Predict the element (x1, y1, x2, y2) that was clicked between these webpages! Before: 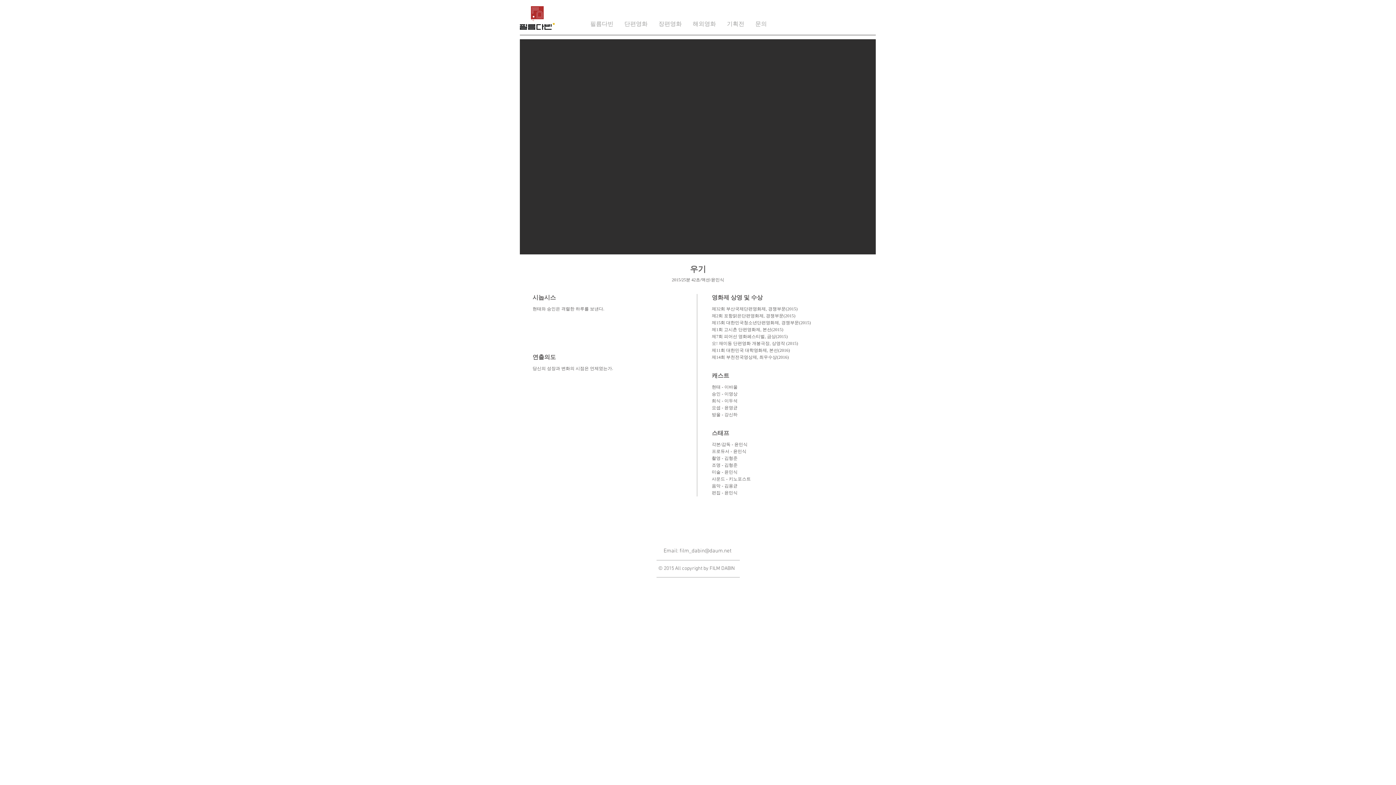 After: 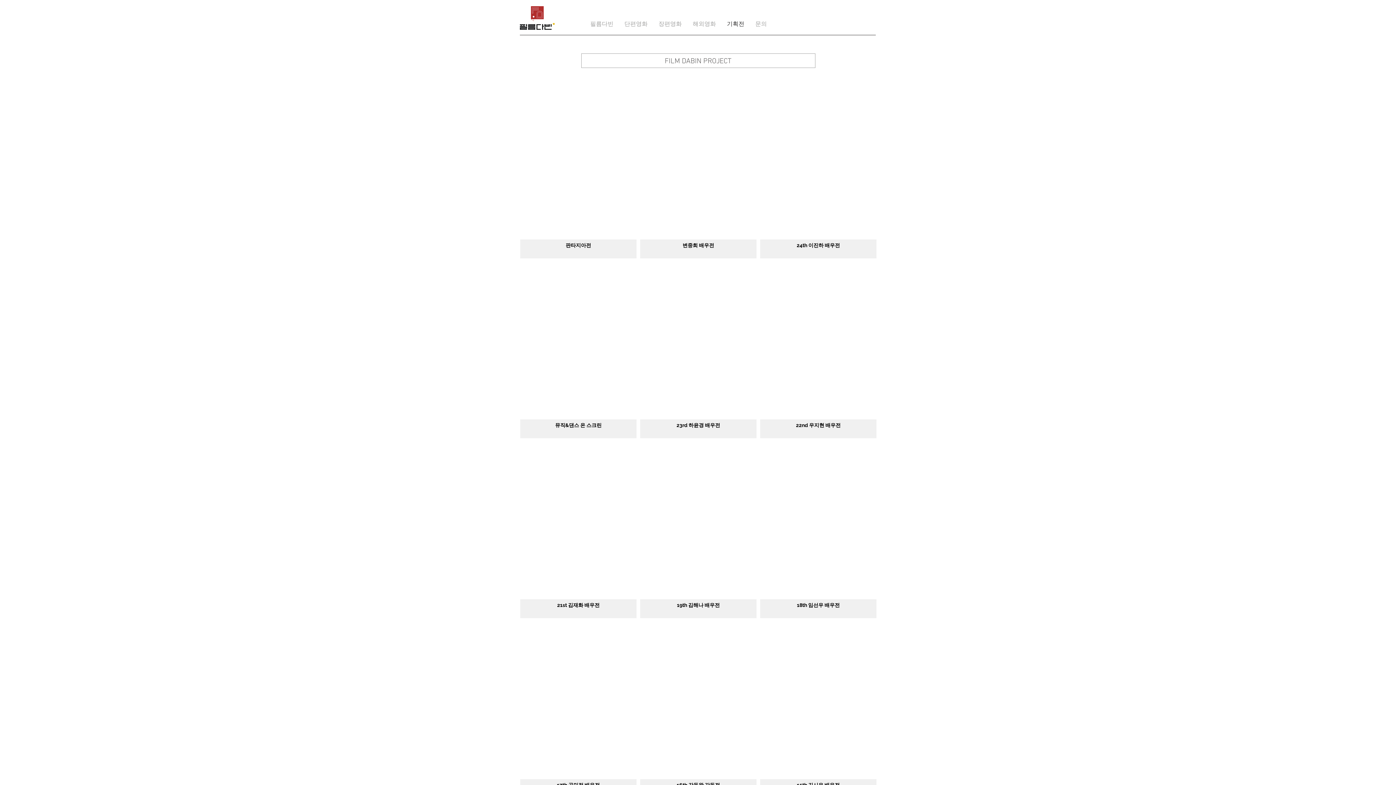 Action: bbox: (721, 19, 750, 29) label: 기획전